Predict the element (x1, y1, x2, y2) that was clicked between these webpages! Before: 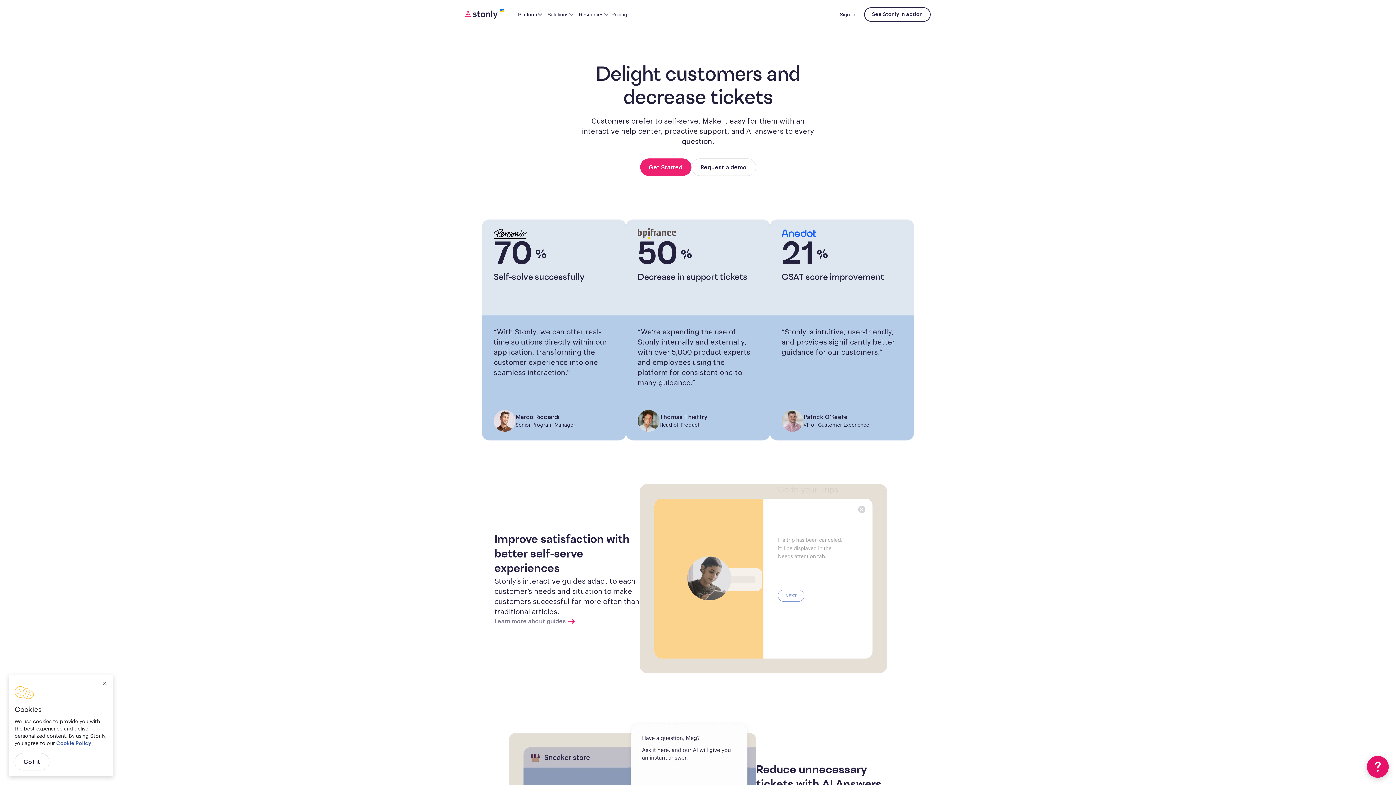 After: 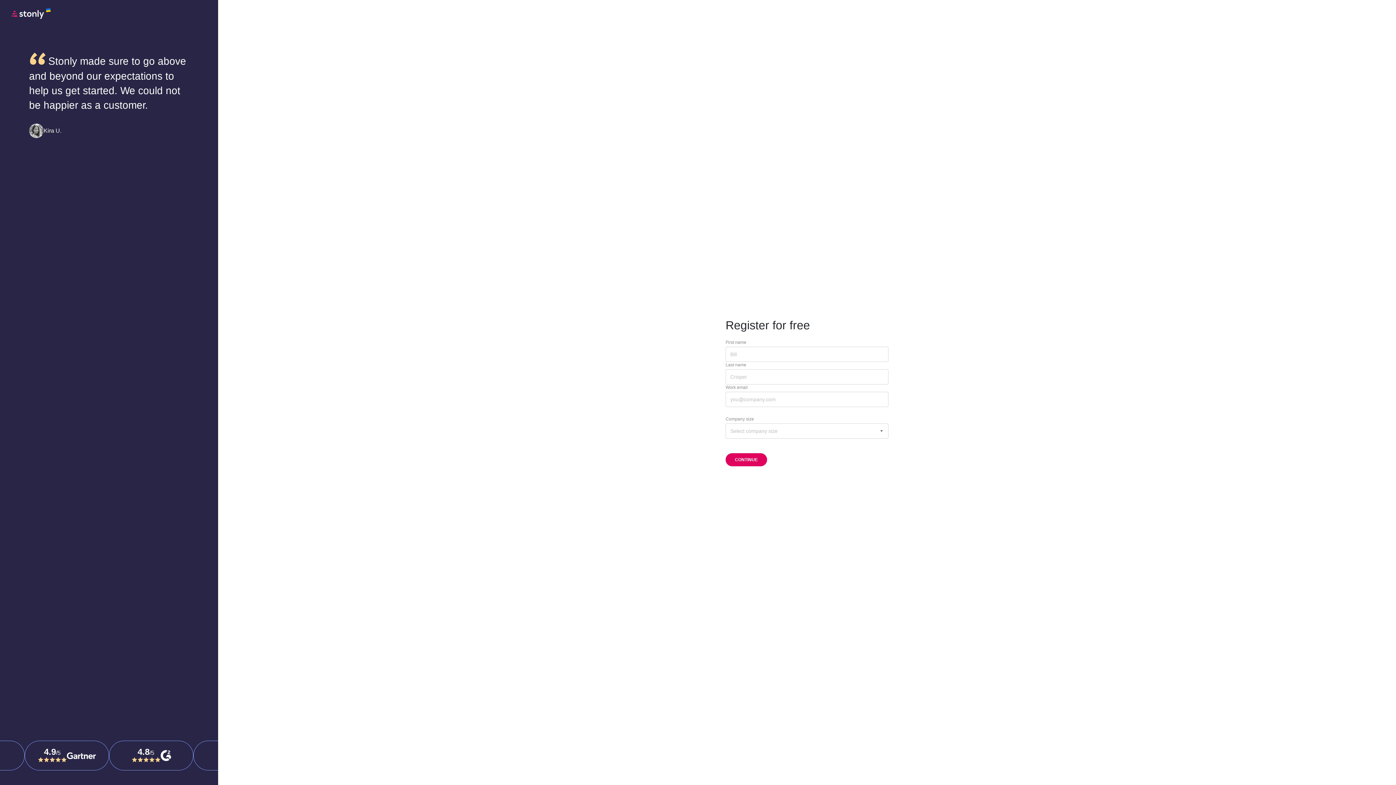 Action: bbox: (640, 158, 691, 176) label: Get Started